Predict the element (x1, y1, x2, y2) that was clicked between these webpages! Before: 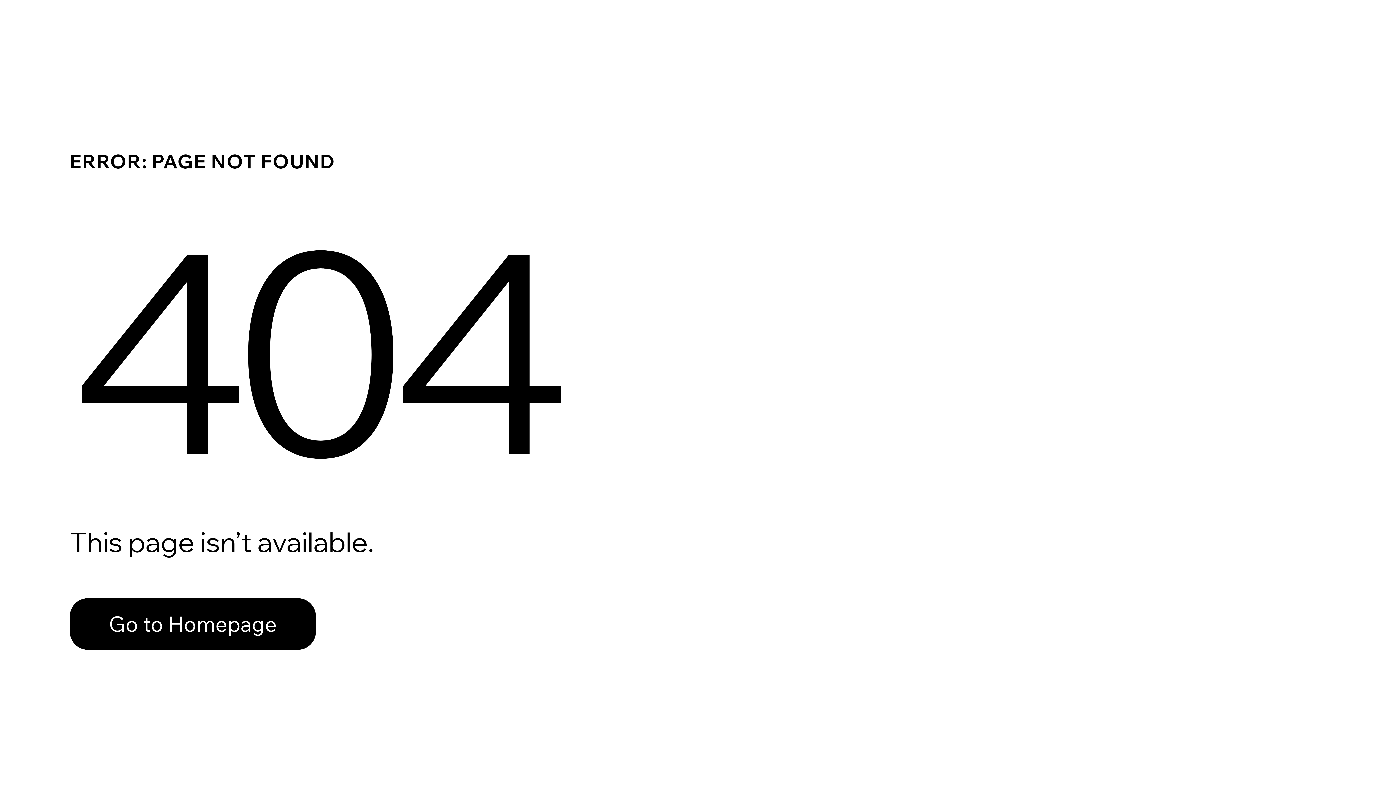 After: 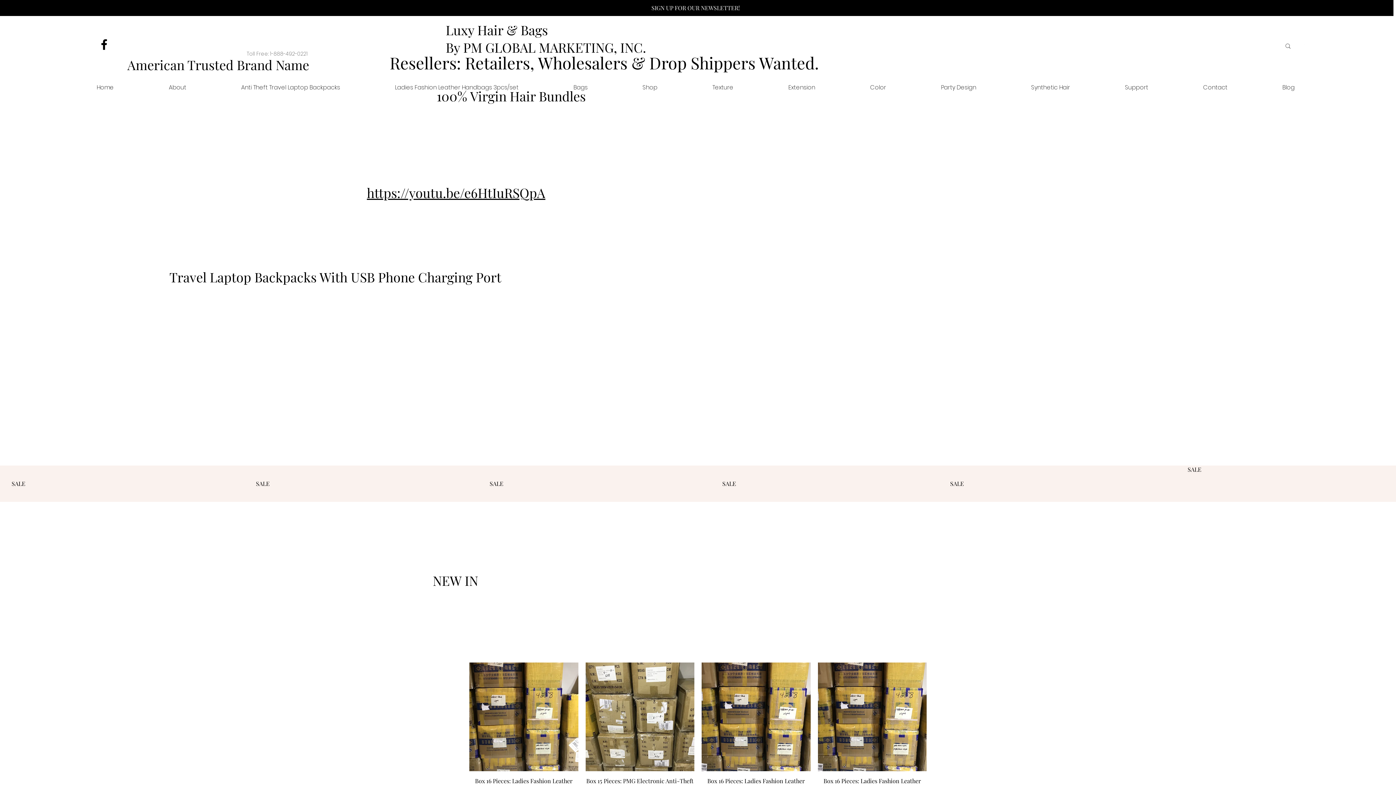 Action: bbox: (69, 582, 768, 659) label: Go to Homepage